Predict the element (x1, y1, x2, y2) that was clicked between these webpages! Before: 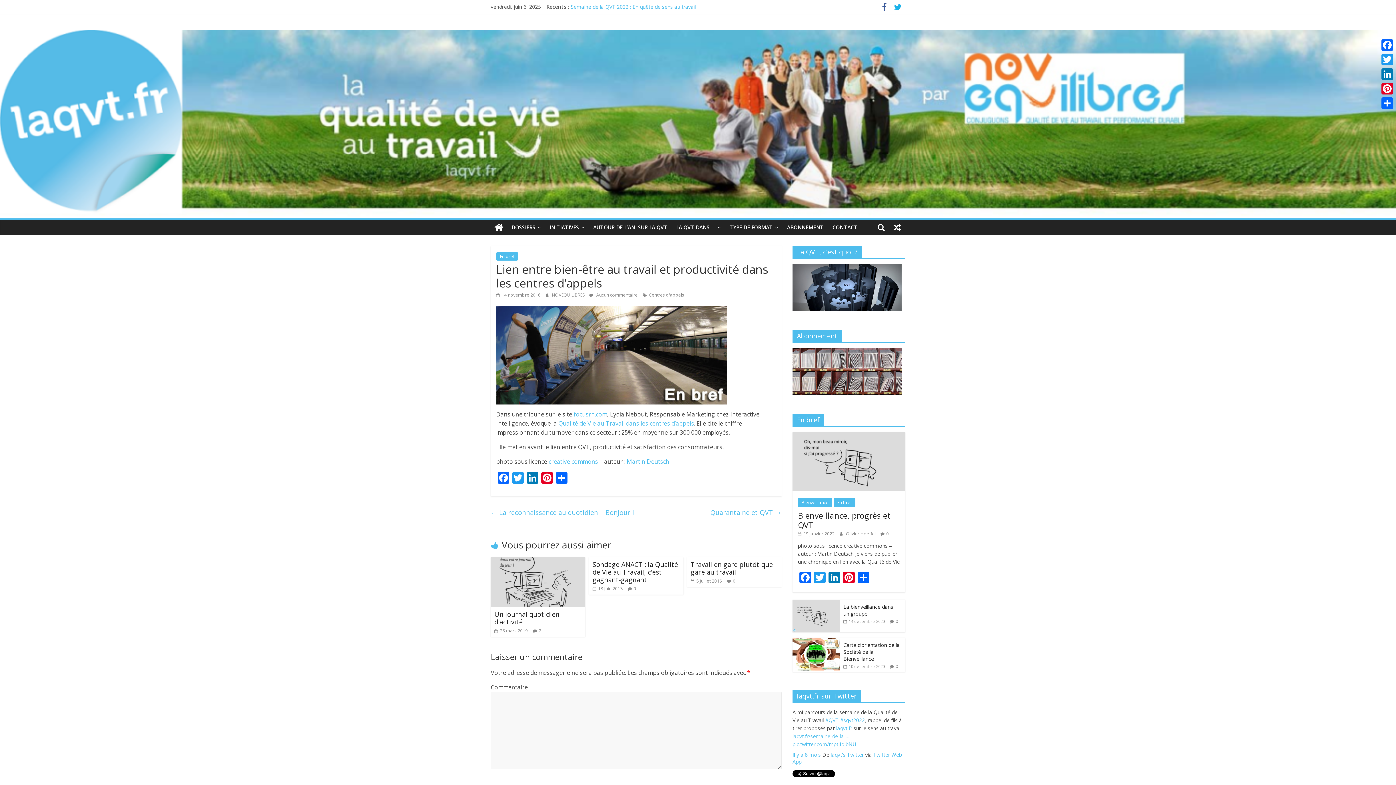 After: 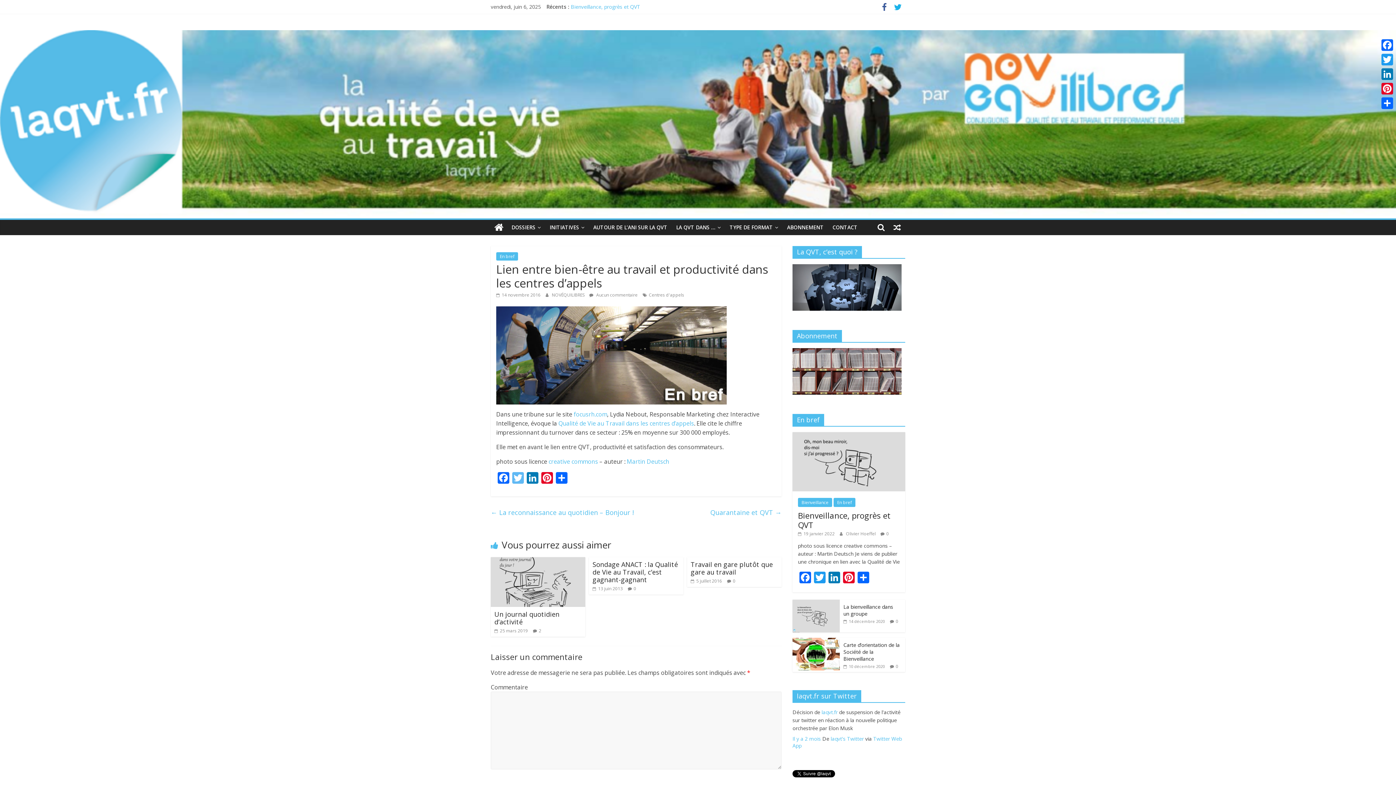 Action: label: Twitter bbox: (510, 472, 525, 485)